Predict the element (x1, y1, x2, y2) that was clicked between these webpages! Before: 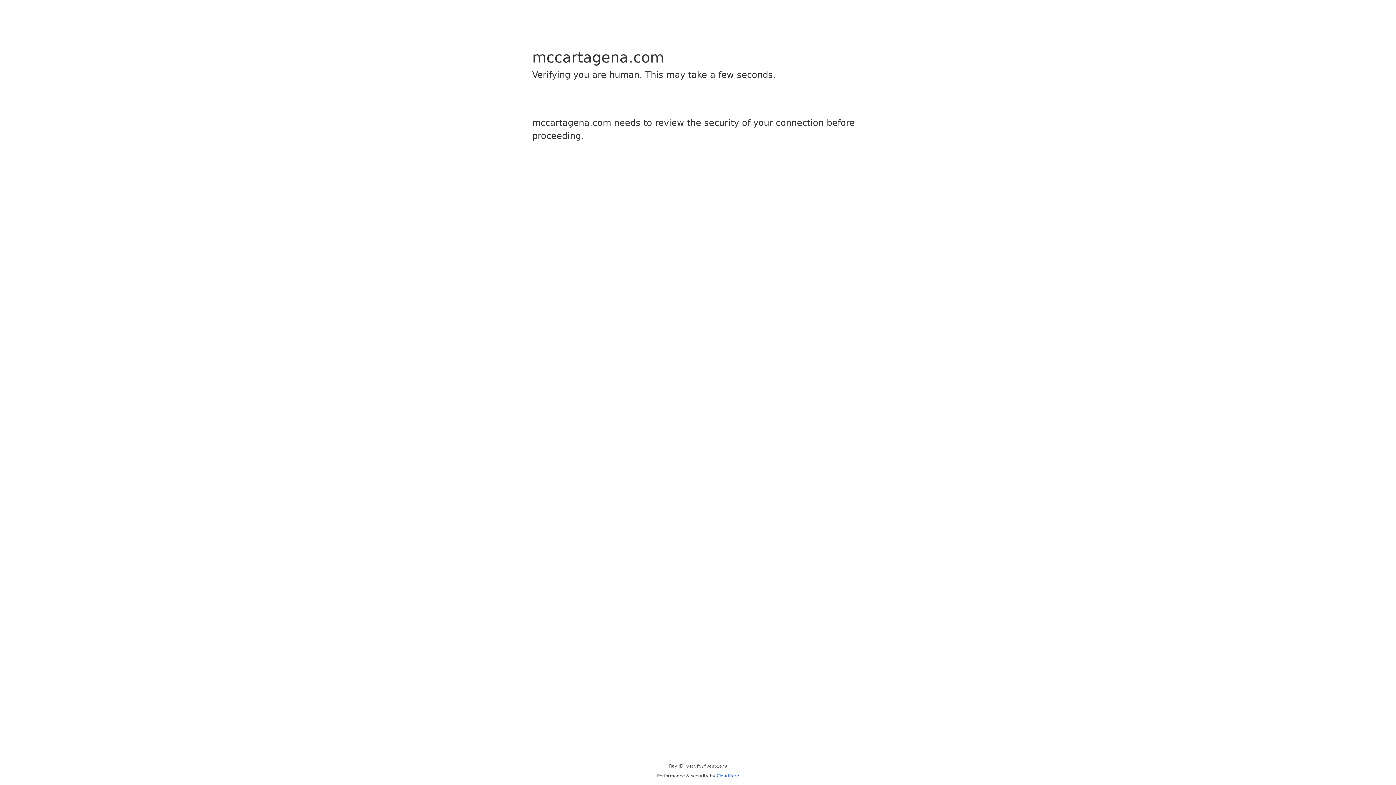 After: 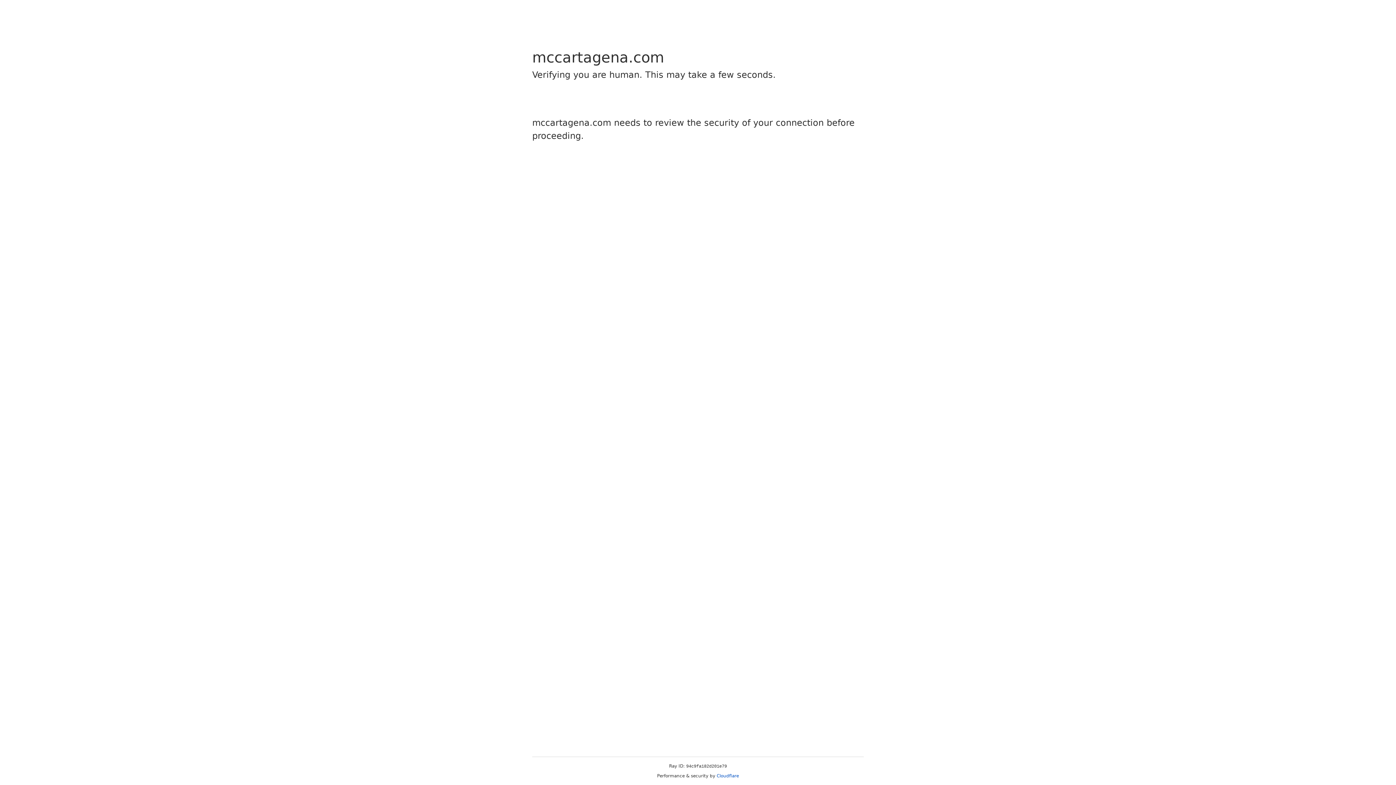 Action: label: Cloudflare bbox: (716, 773, 739, 778)